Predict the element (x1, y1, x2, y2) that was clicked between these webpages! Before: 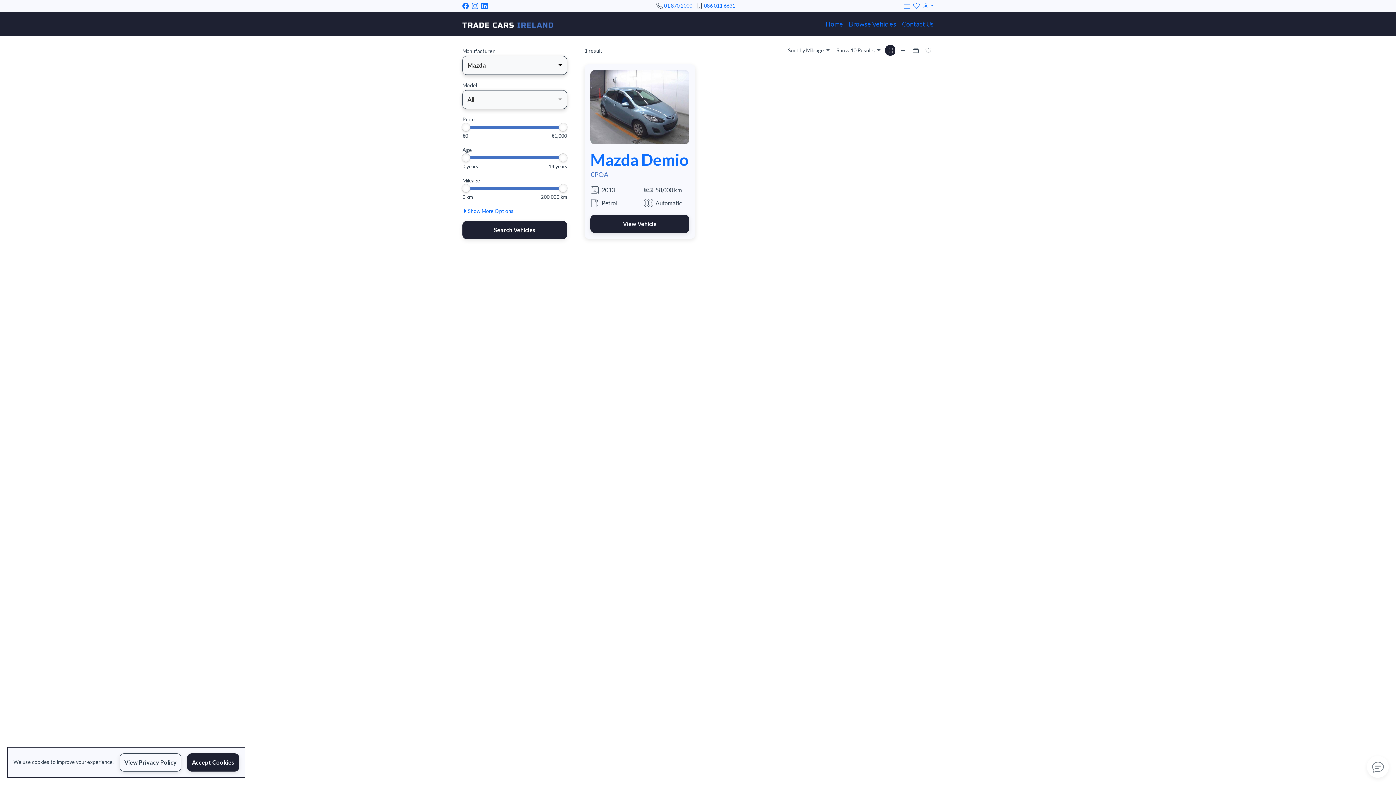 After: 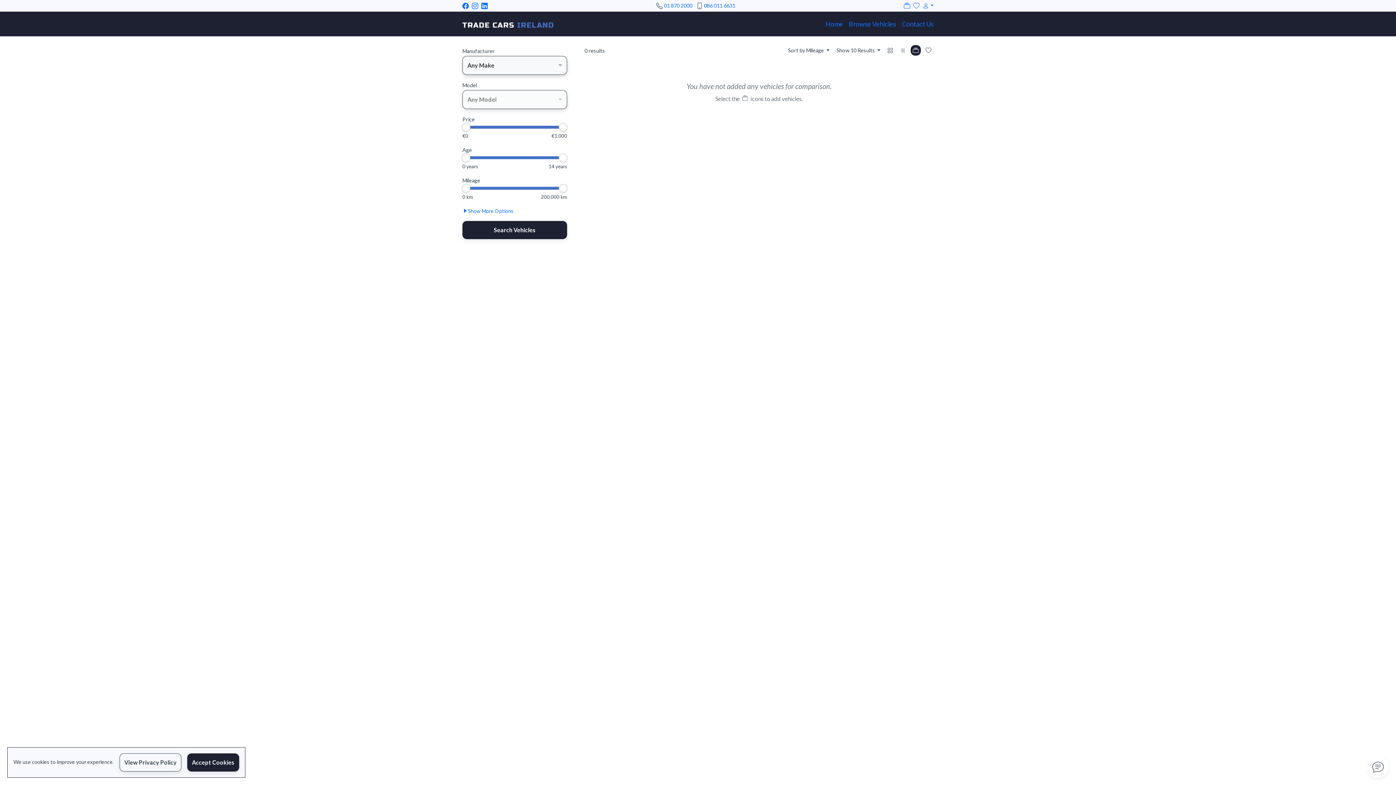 Action: bbox: (901, 2, 910, 8)